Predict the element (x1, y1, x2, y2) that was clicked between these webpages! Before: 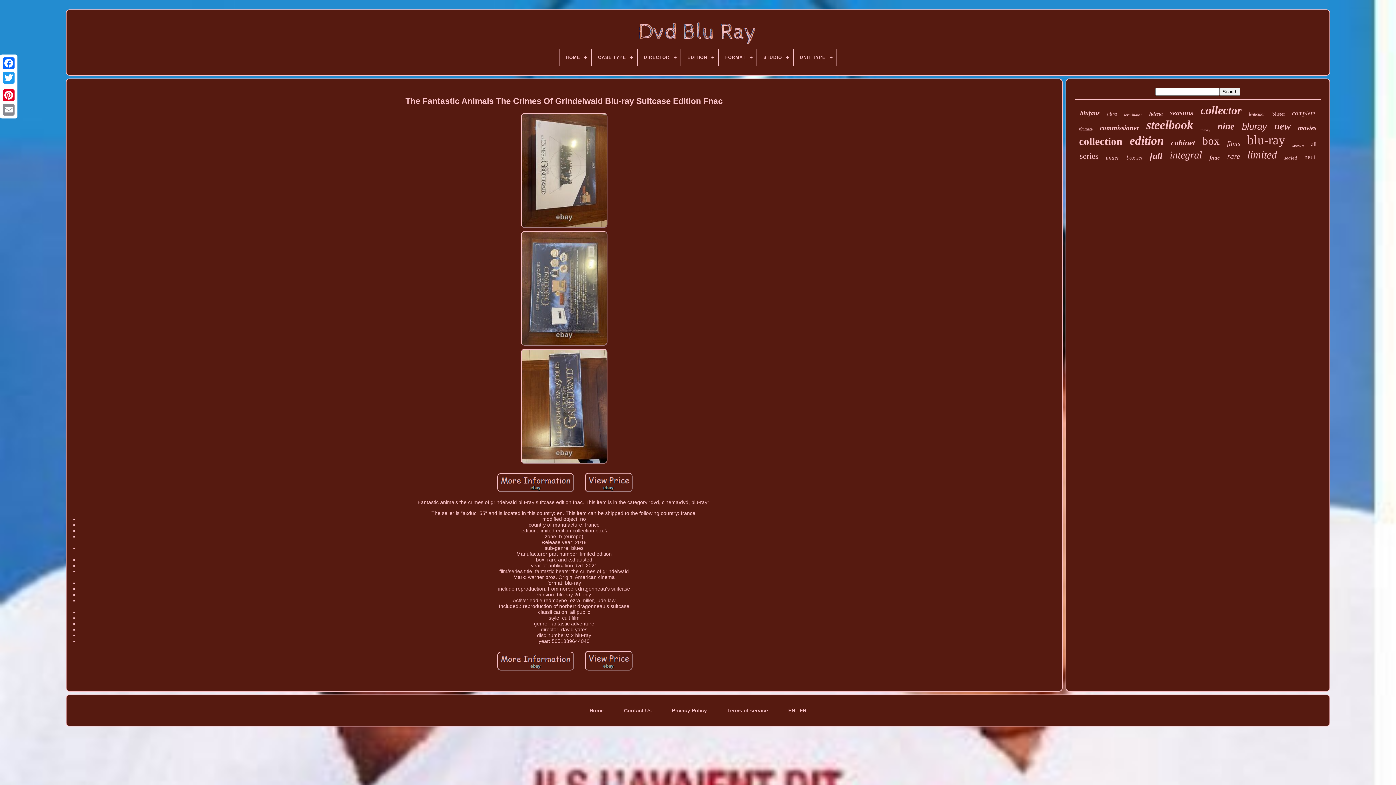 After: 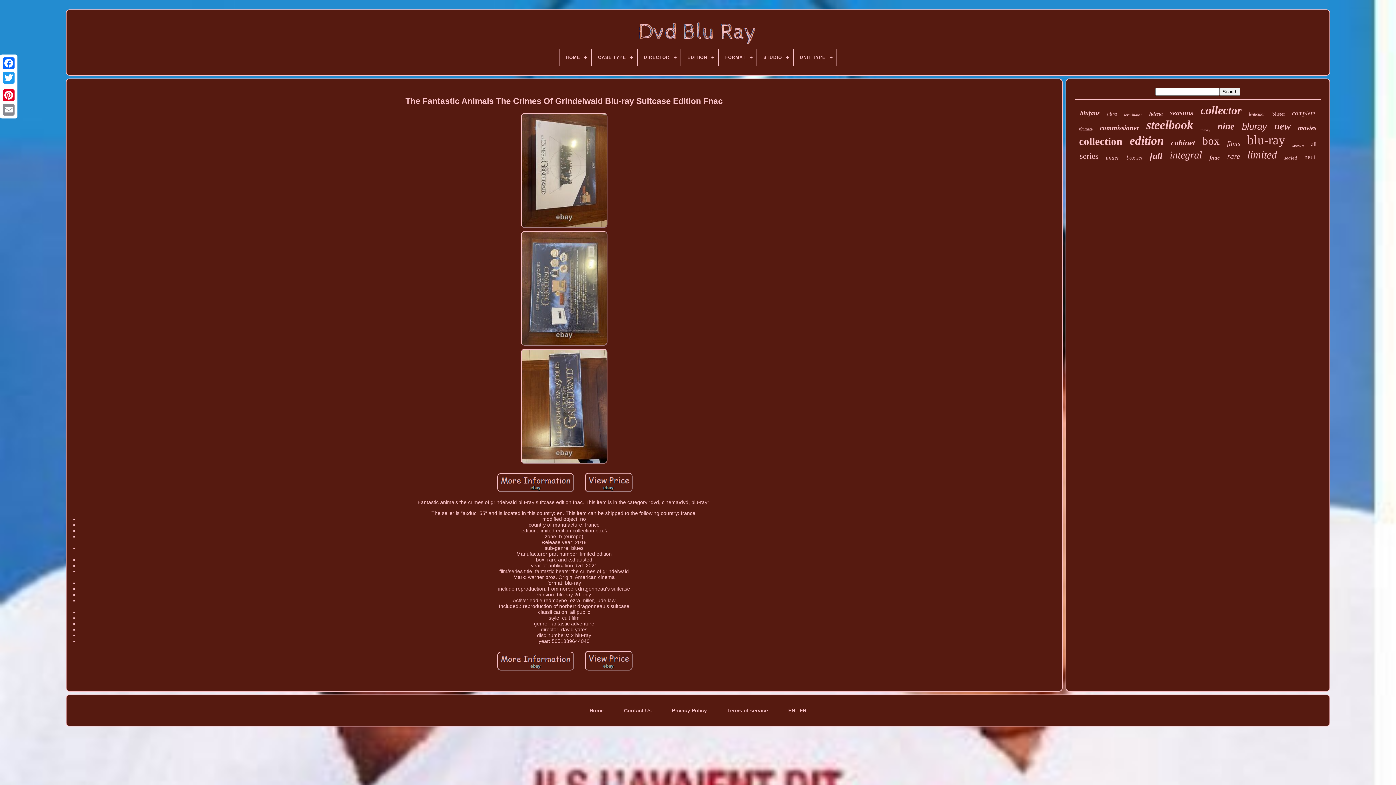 Action: bbox: (405, 90, 723, 111) label: The Fantastic Animals The Crimes Of Grindelwald Blu-ray Suitcase Edition Fnac